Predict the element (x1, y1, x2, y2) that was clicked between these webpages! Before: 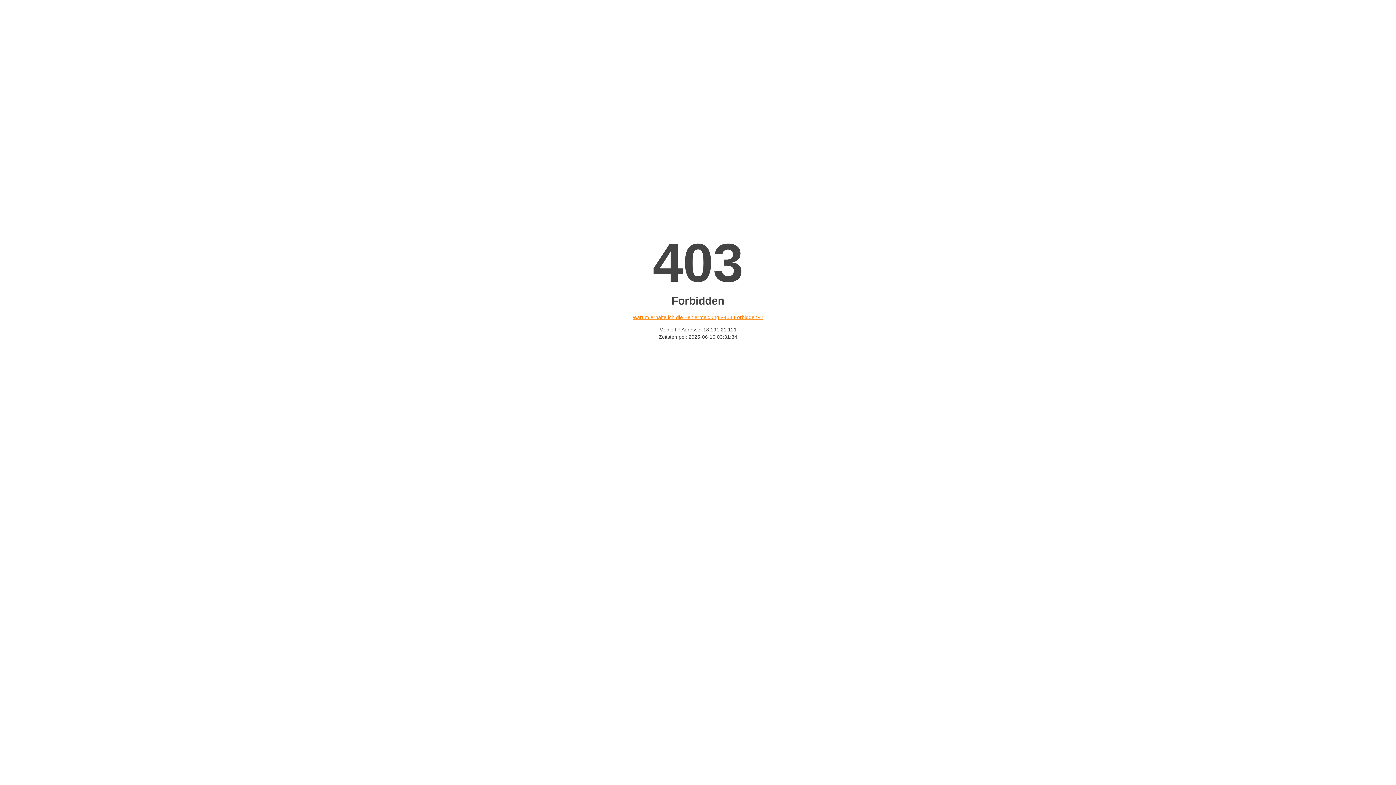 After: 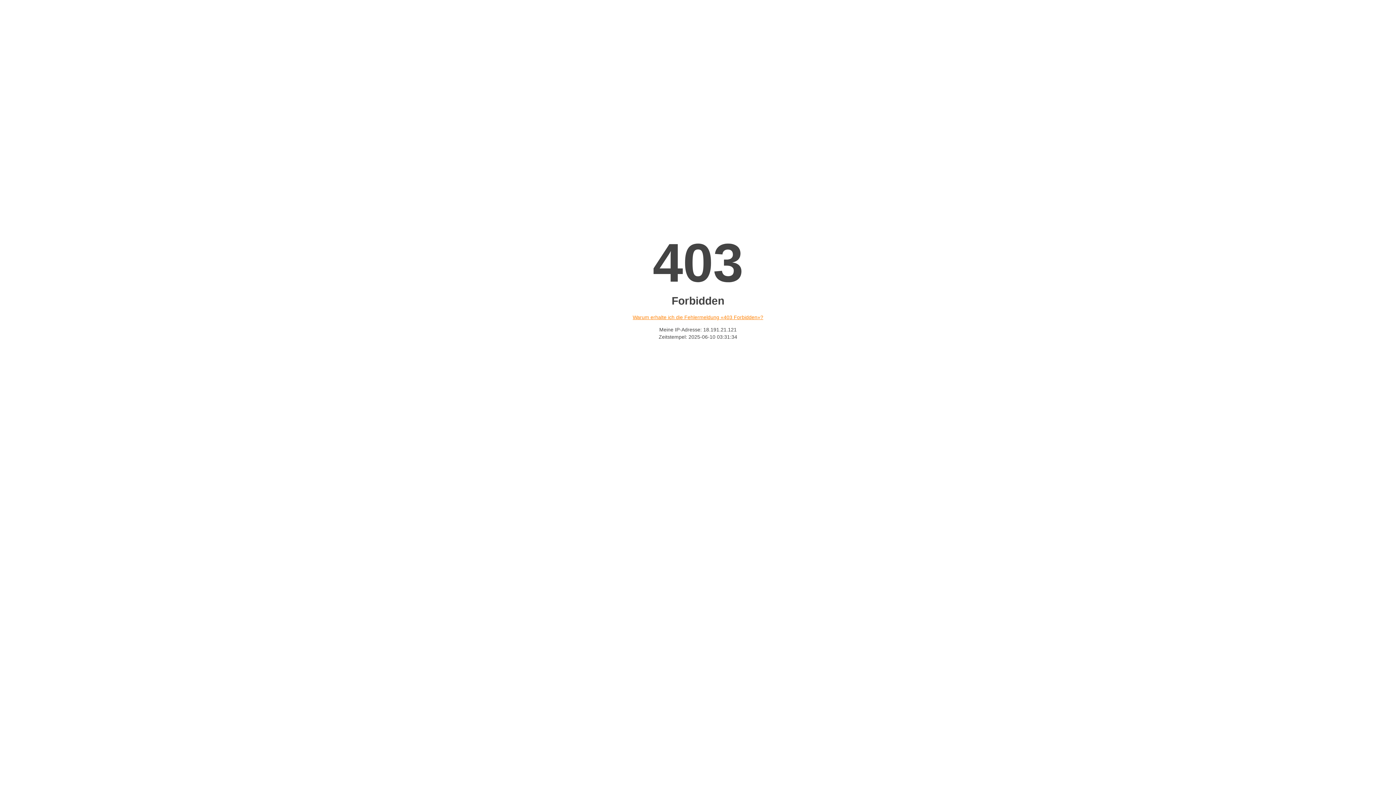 Action: bbox: (632, 314, 763, 320) label: Warum erhalte ich die Fehlermeldung «403 Forbidden»?